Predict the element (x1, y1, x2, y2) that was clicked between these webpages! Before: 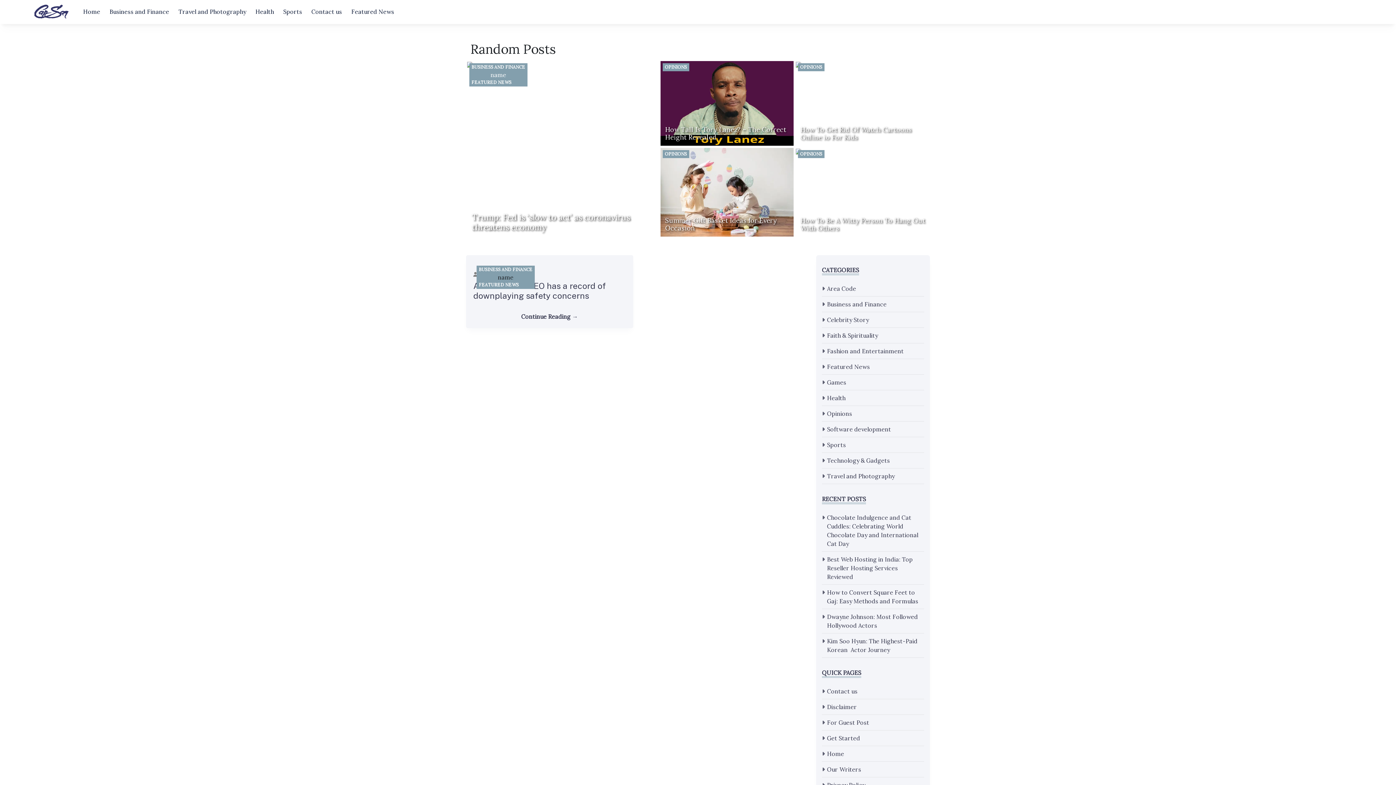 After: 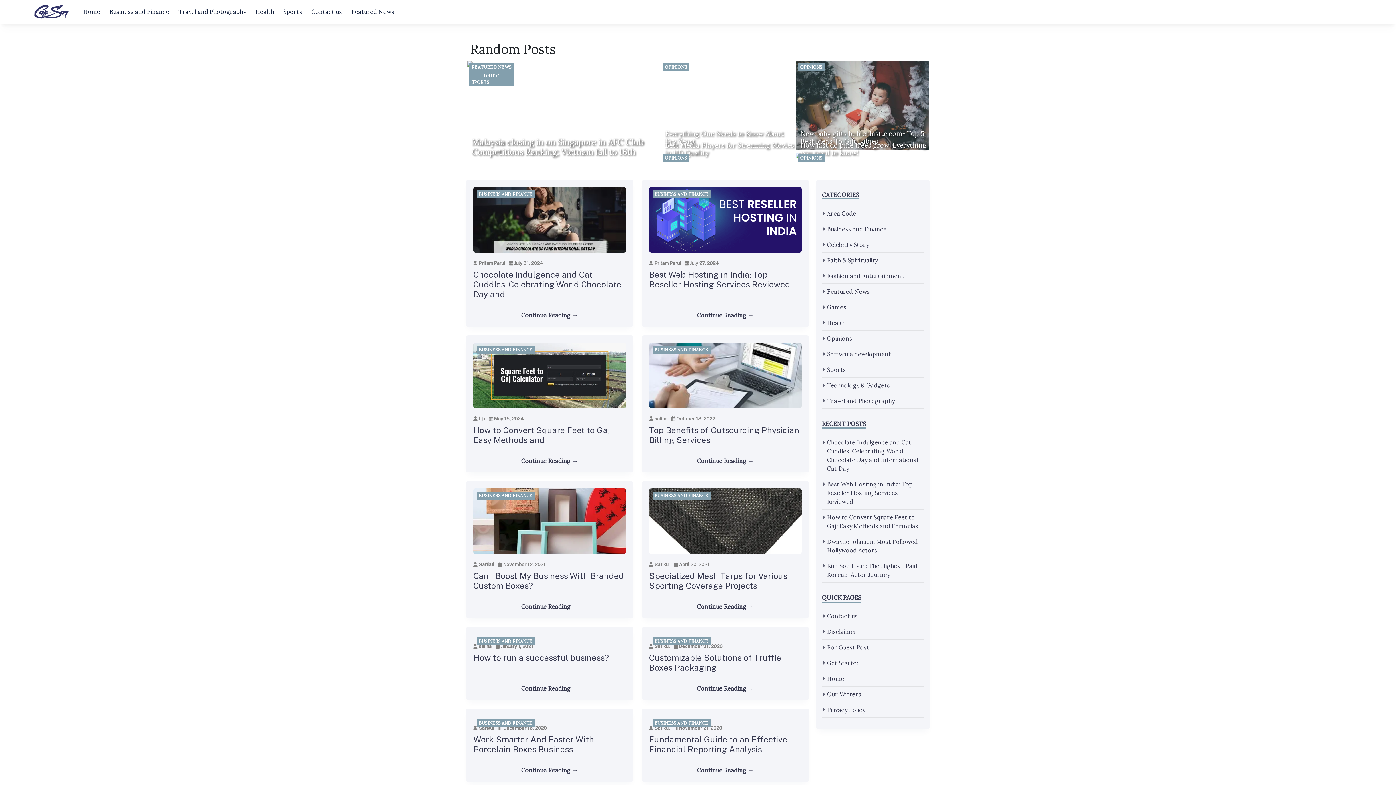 Action: label: Business and Finance bbox: (827, 300, 886, 307)